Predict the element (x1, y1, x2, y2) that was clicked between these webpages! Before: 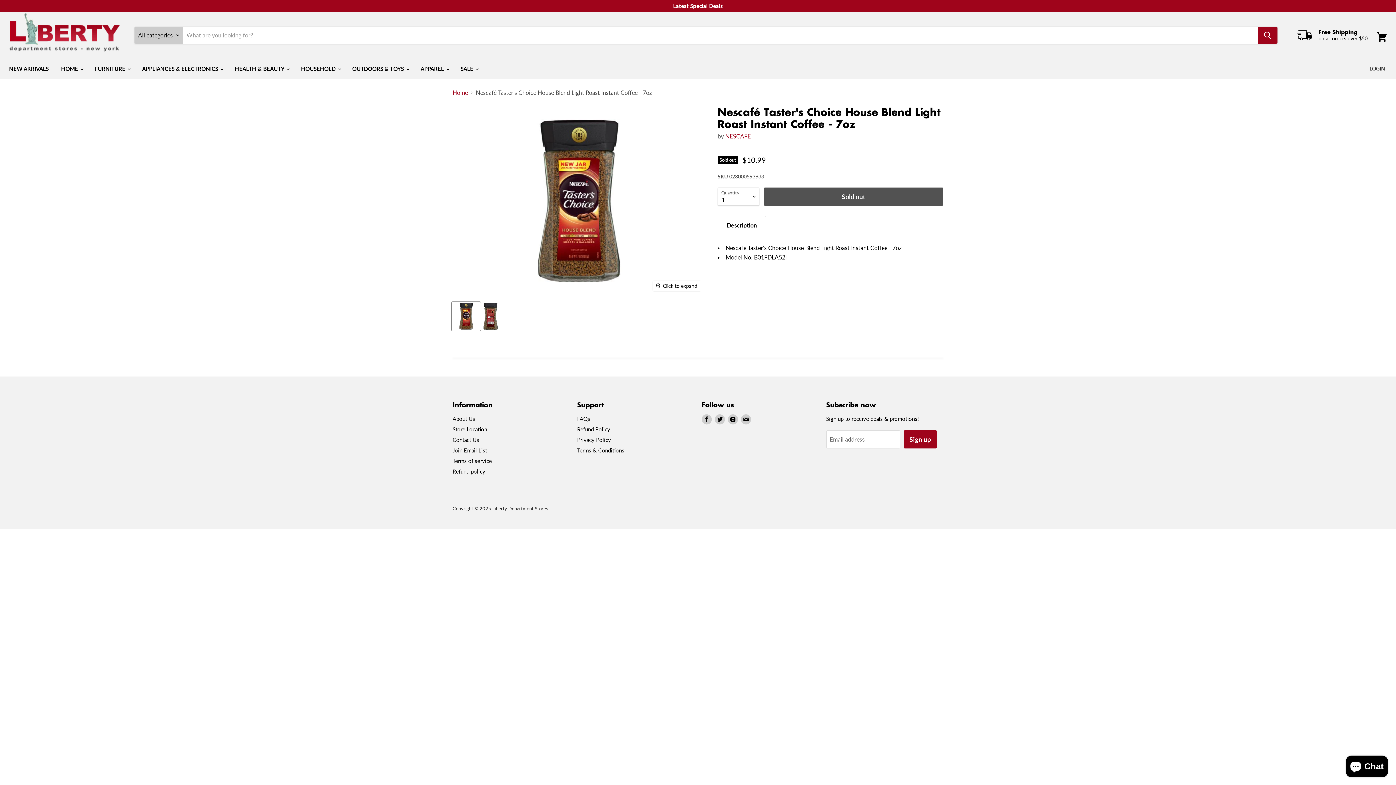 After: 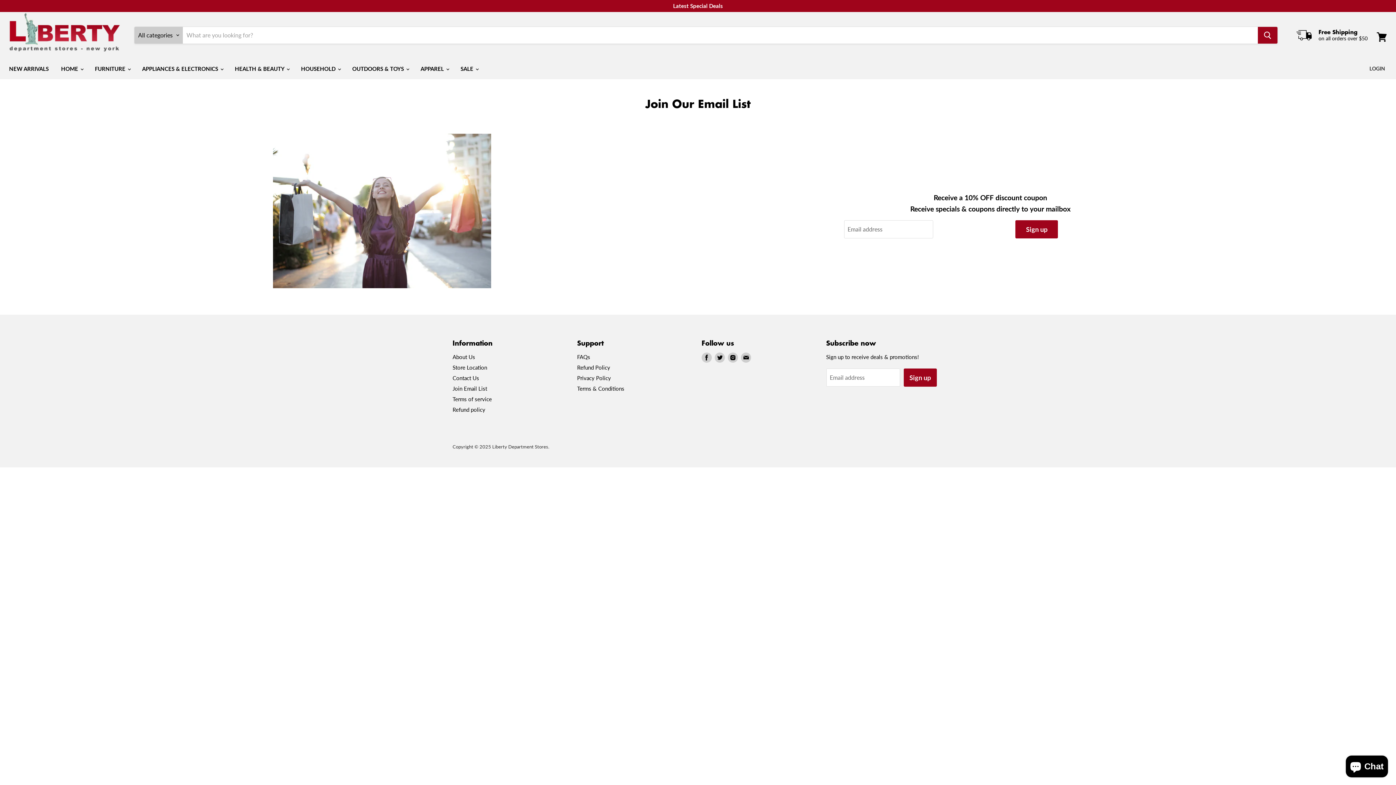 Action: label: Join Email List bbox: (452, 447, 487, 453)